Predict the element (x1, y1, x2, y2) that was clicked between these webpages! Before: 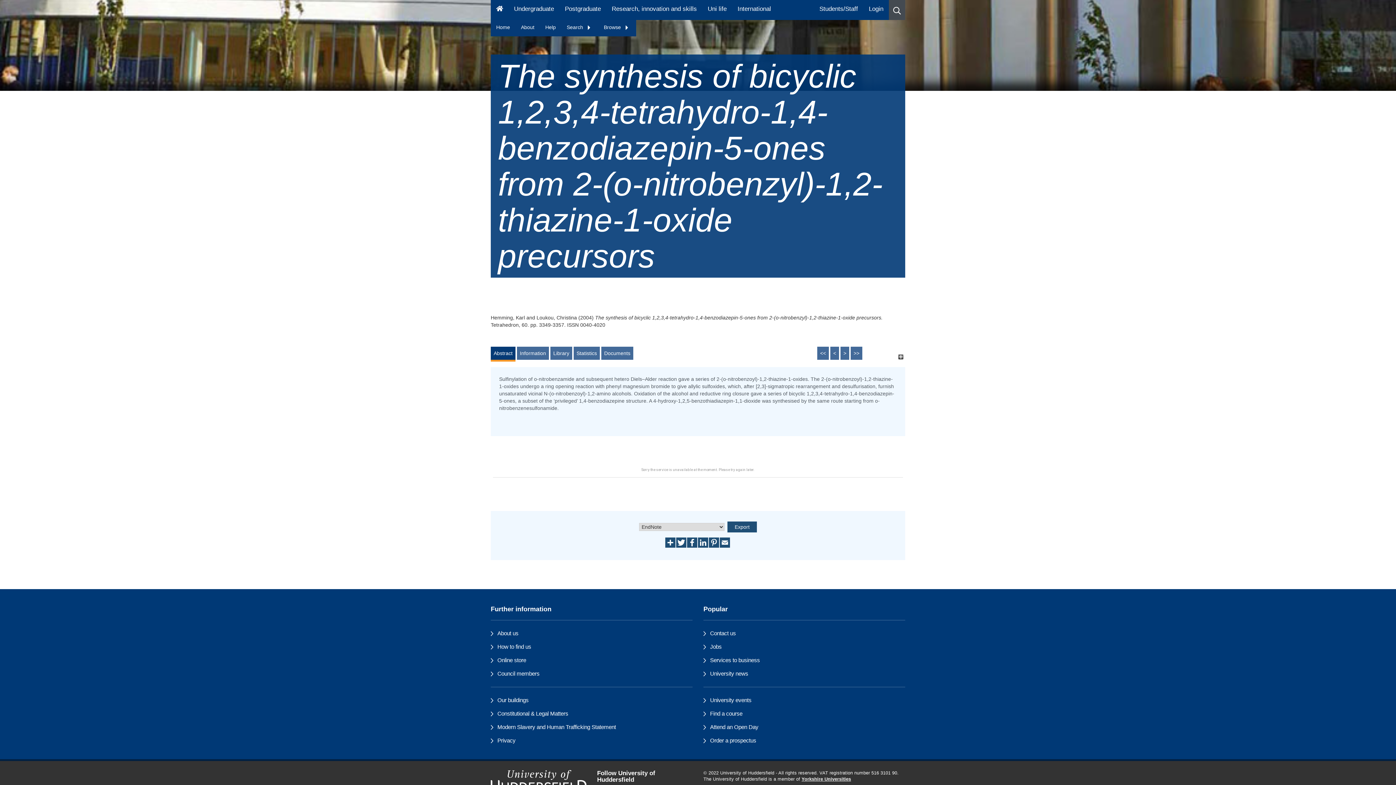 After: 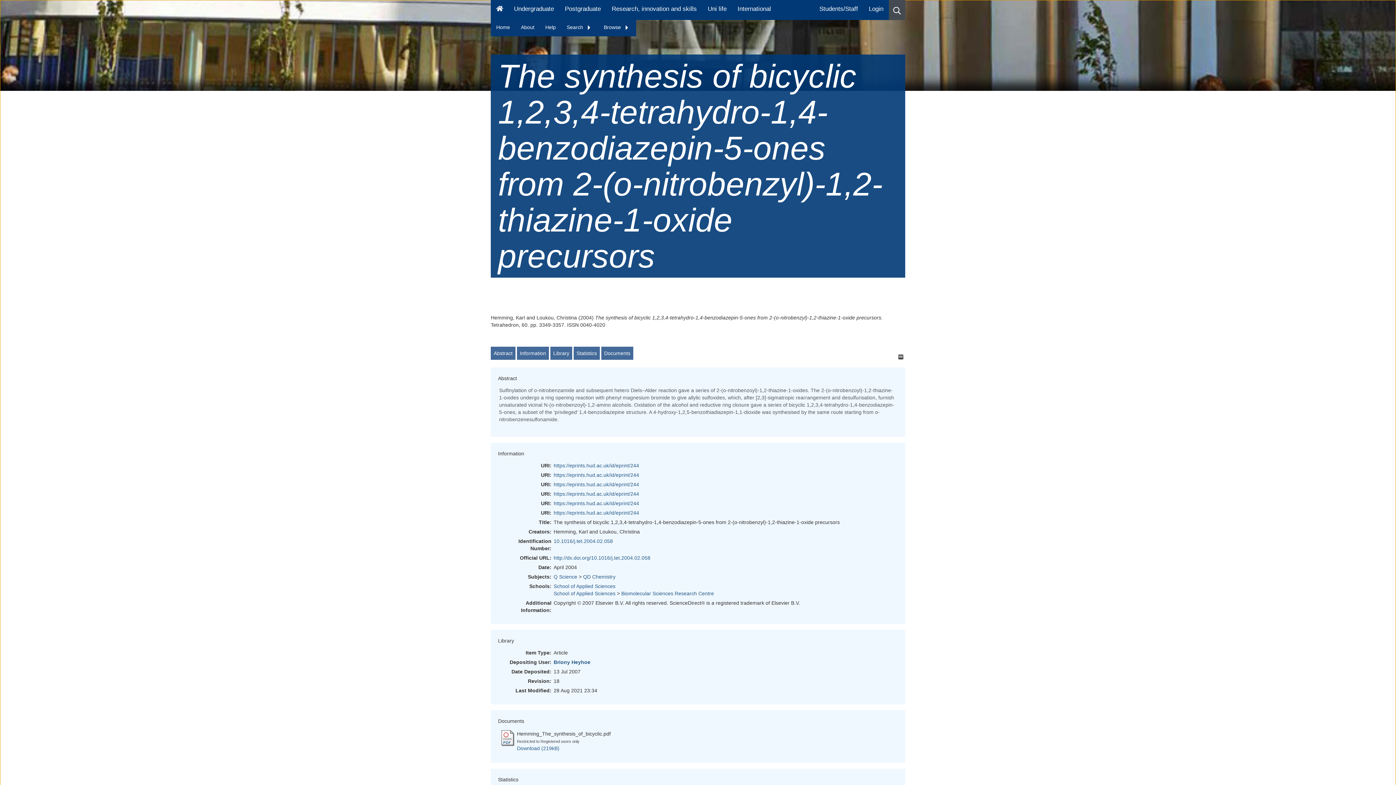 Action: label: [+] bbox: (898, 354, 903, 359)